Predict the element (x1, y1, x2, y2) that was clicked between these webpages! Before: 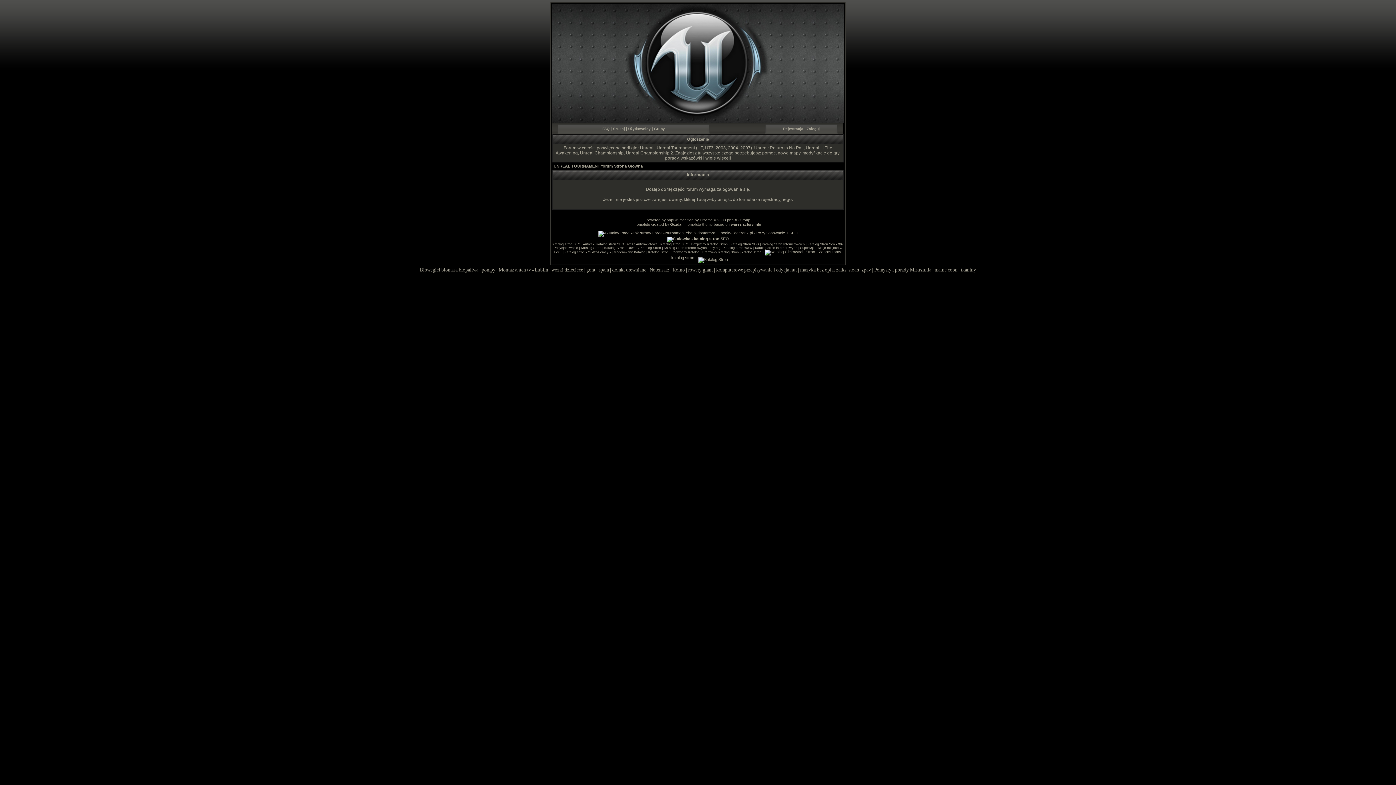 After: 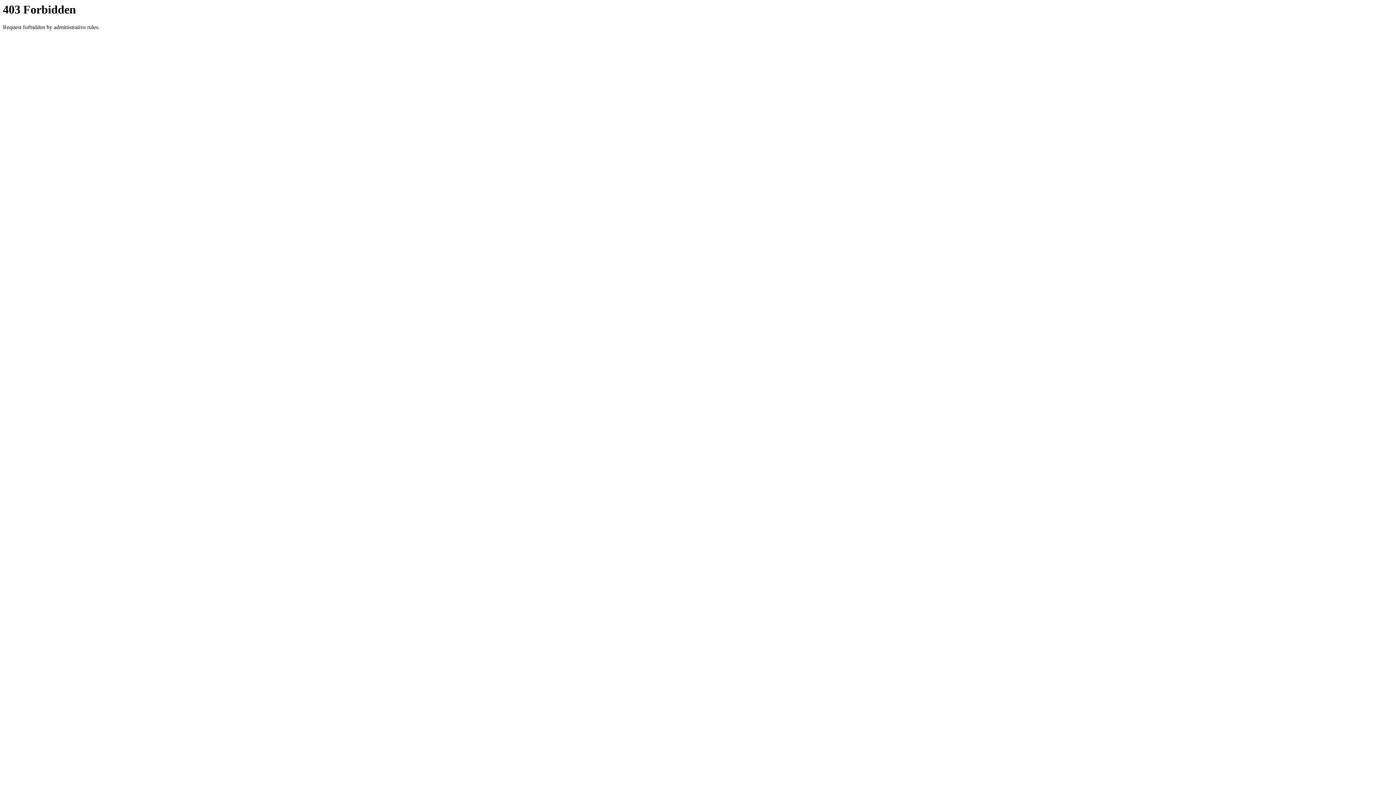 Action: bbox: (660, 242, 688, 246) label: Katalog stron SEO